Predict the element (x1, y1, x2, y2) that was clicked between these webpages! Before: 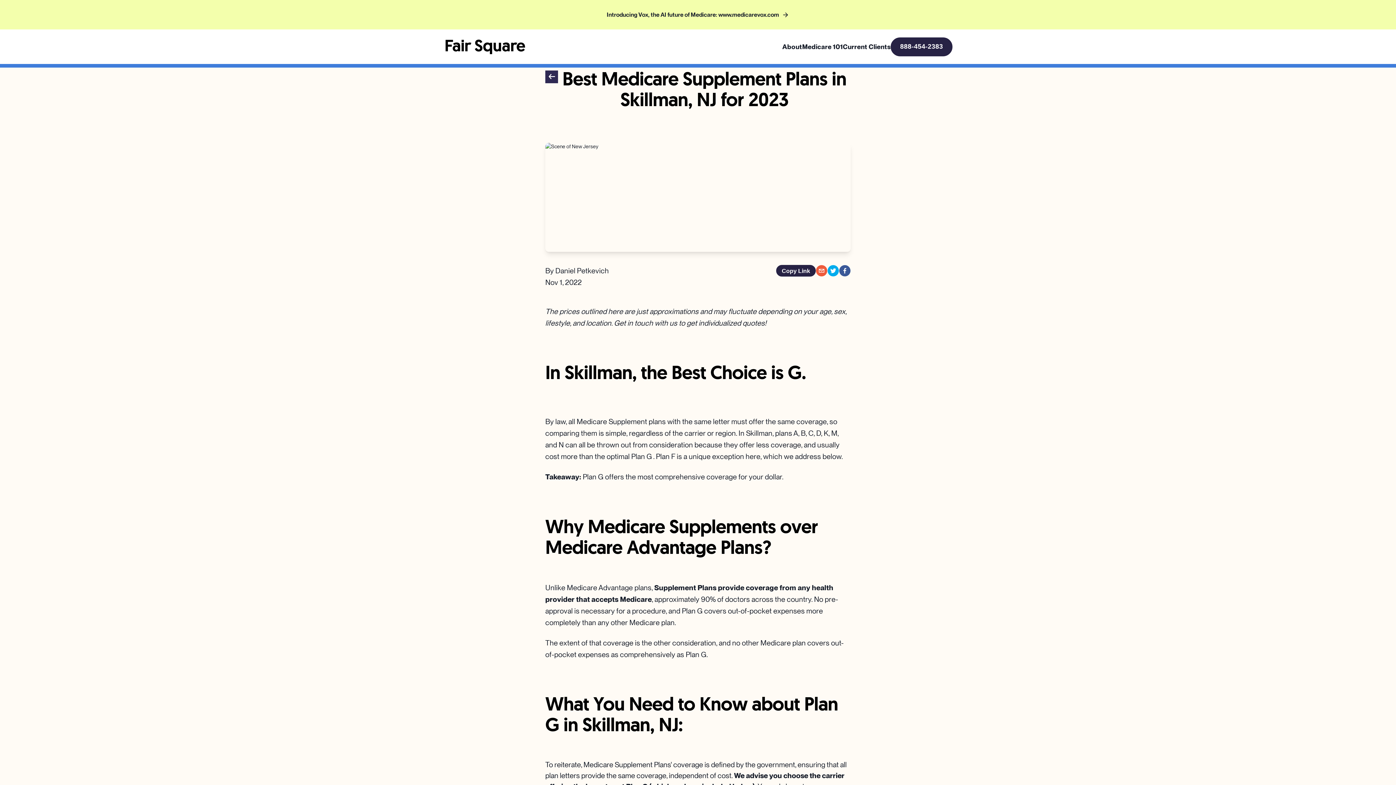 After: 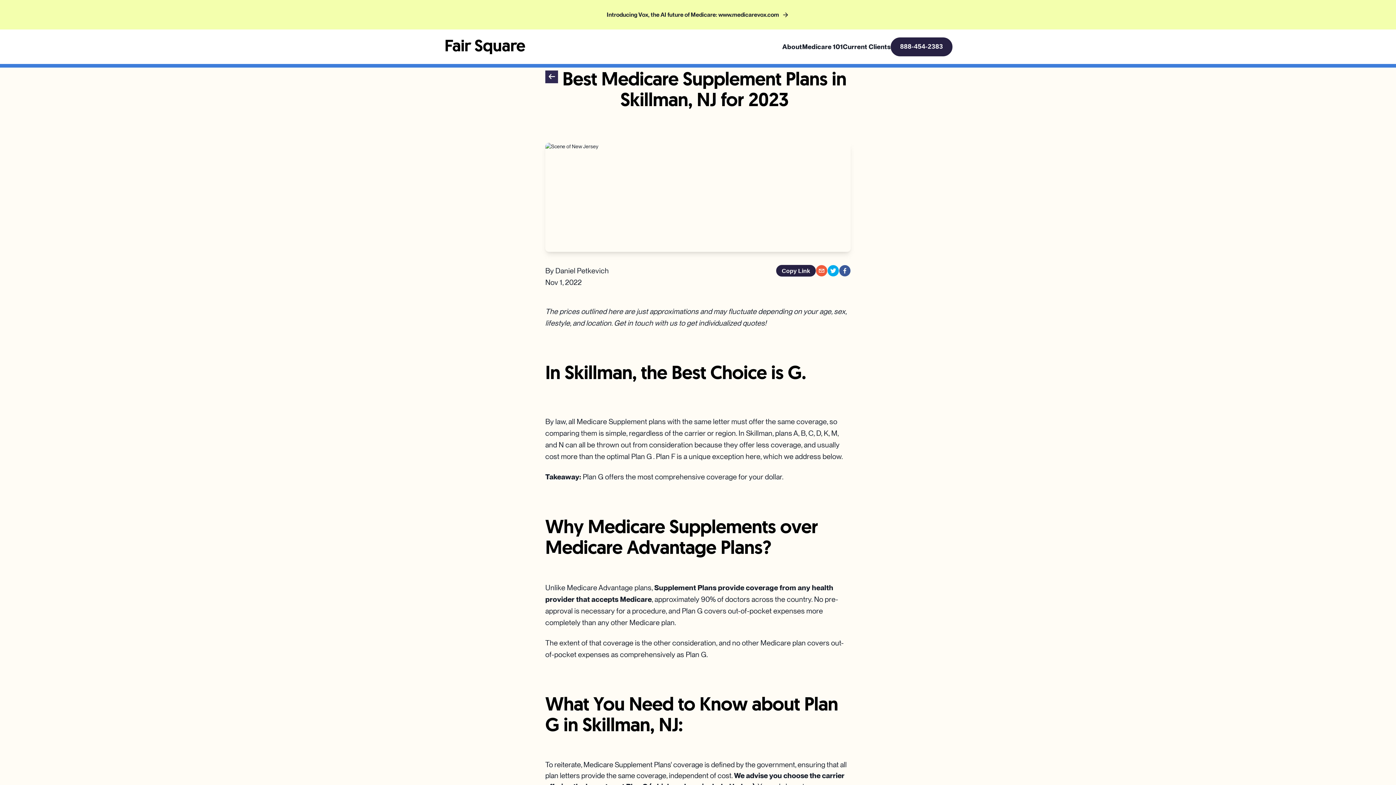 Action: bbox: (890, 37, 952, 56) label: 888-454-2383